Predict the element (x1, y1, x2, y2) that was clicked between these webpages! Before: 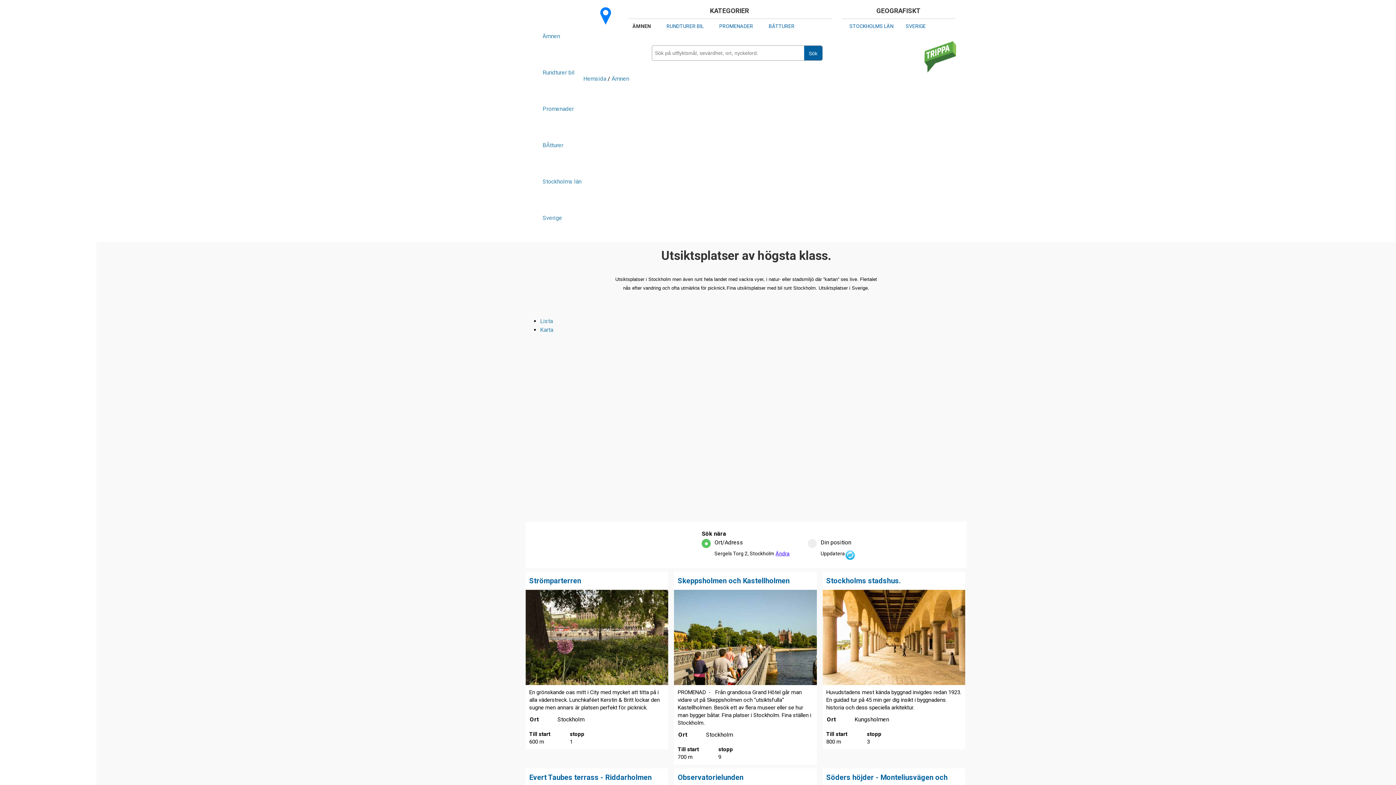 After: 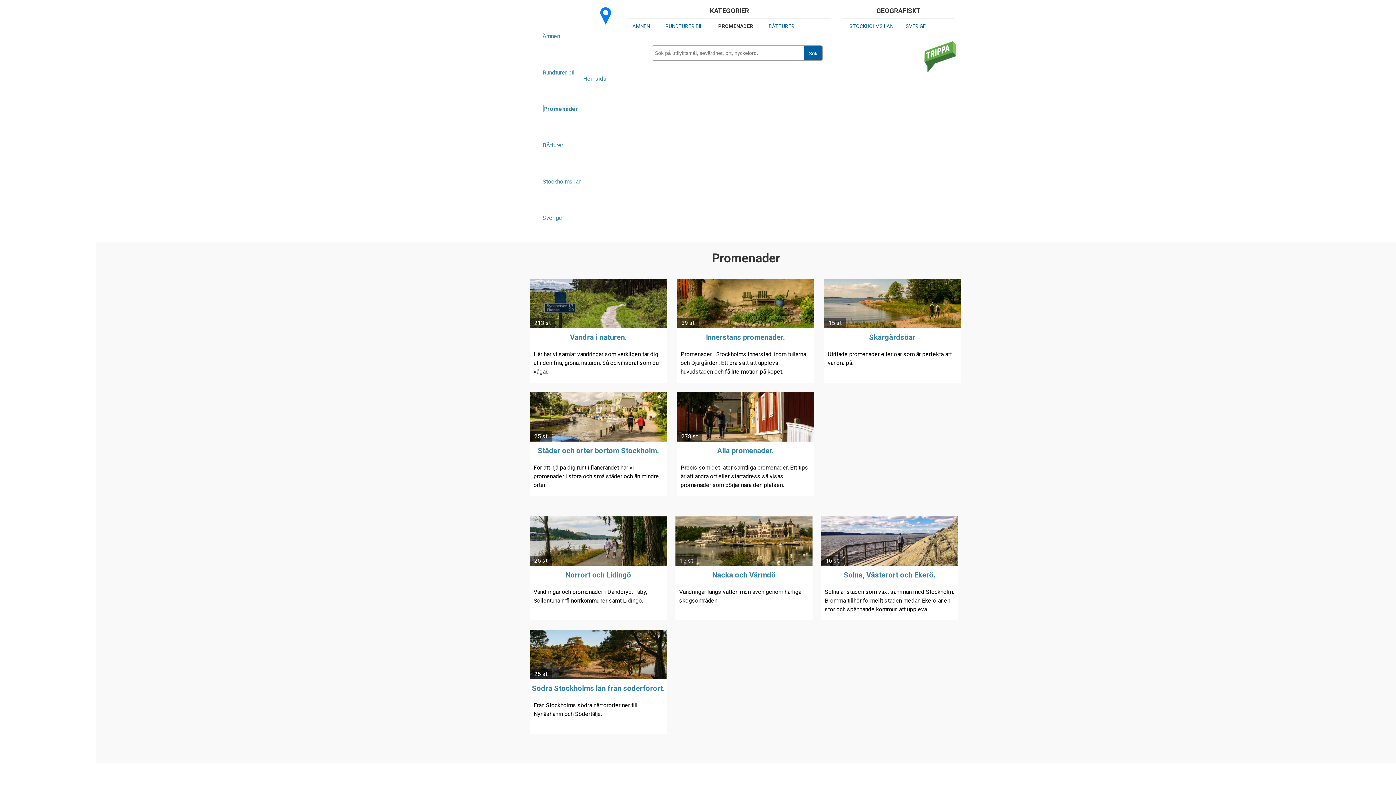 Action: label: Promenader bbox: (542, 105, 574, 112)